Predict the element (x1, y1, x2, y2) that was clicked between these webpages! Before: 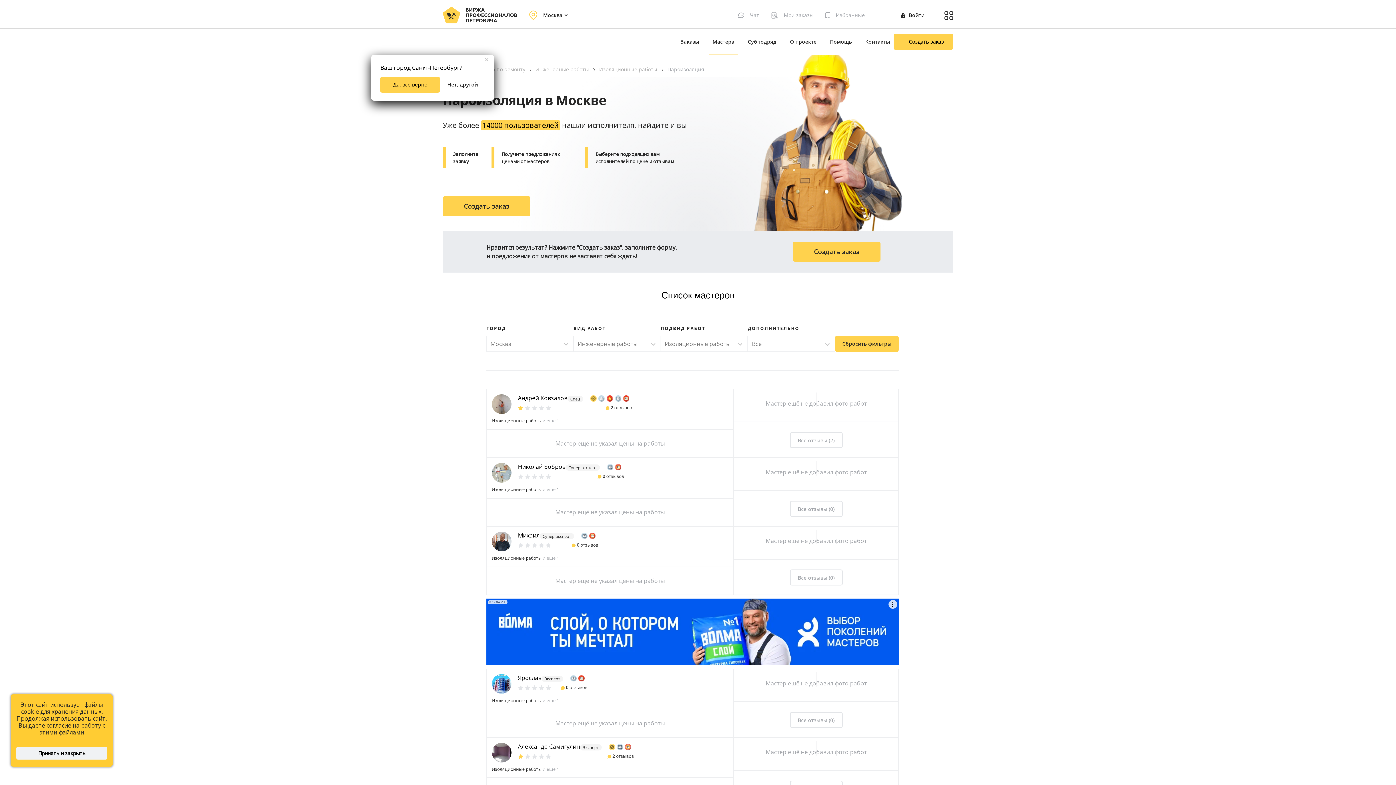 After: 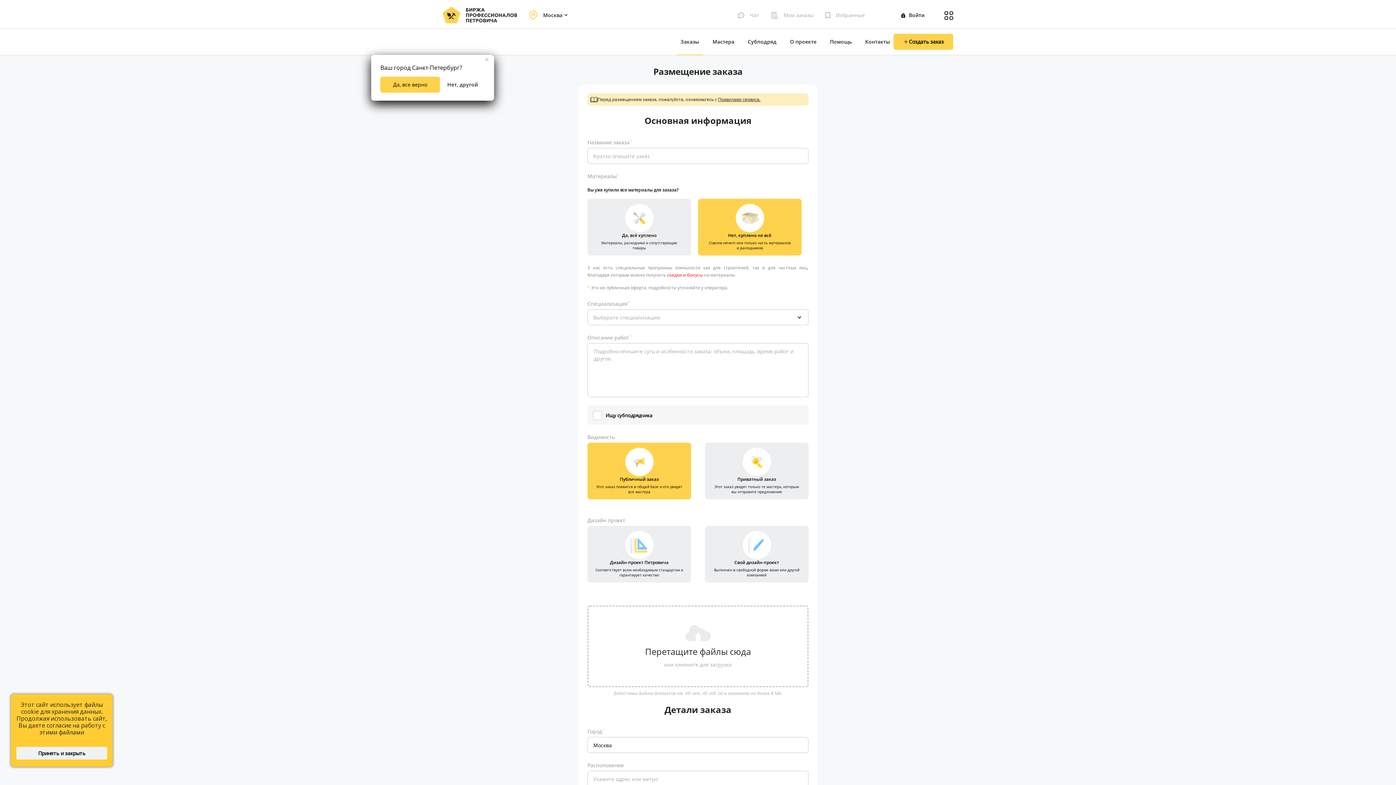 Action: label: Создать заказ bbox: (893, 33, 953, 49)